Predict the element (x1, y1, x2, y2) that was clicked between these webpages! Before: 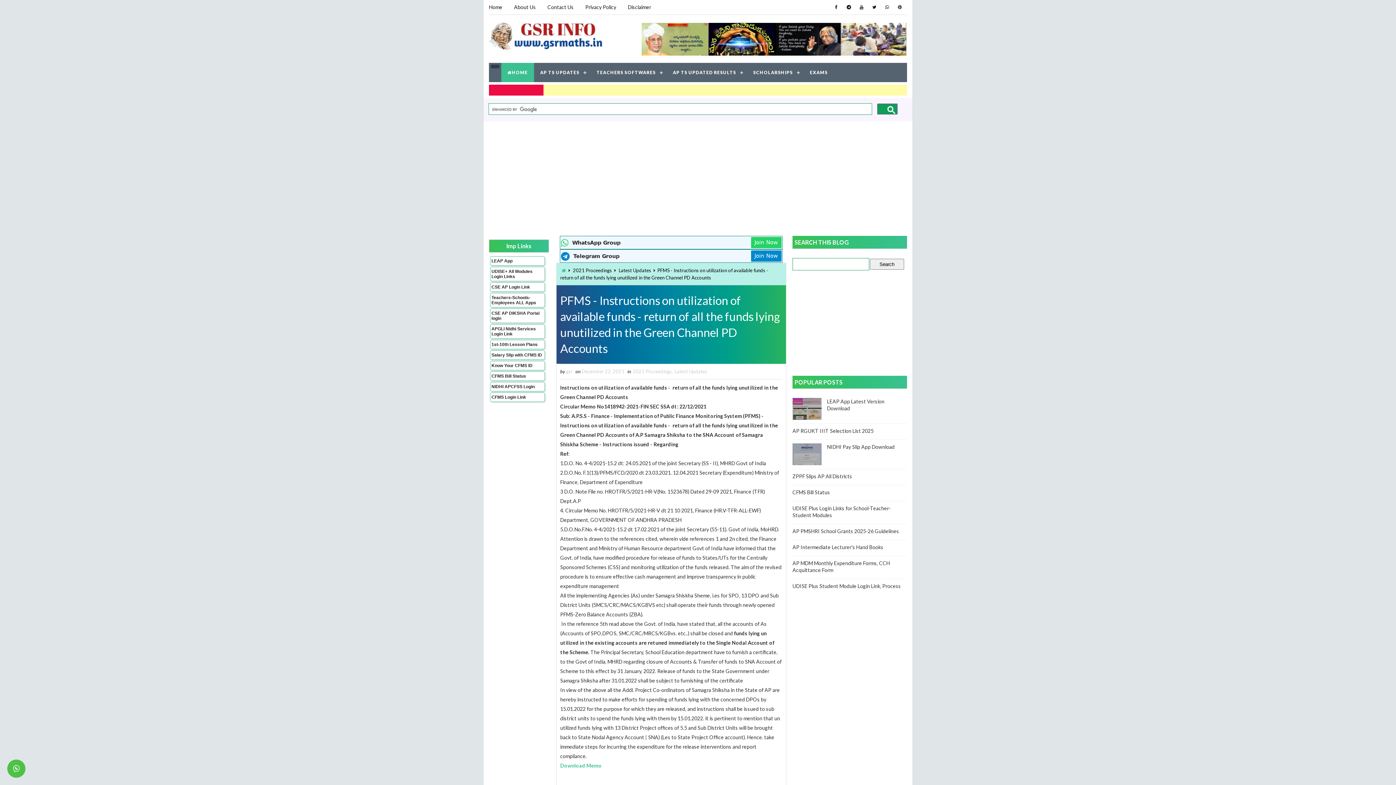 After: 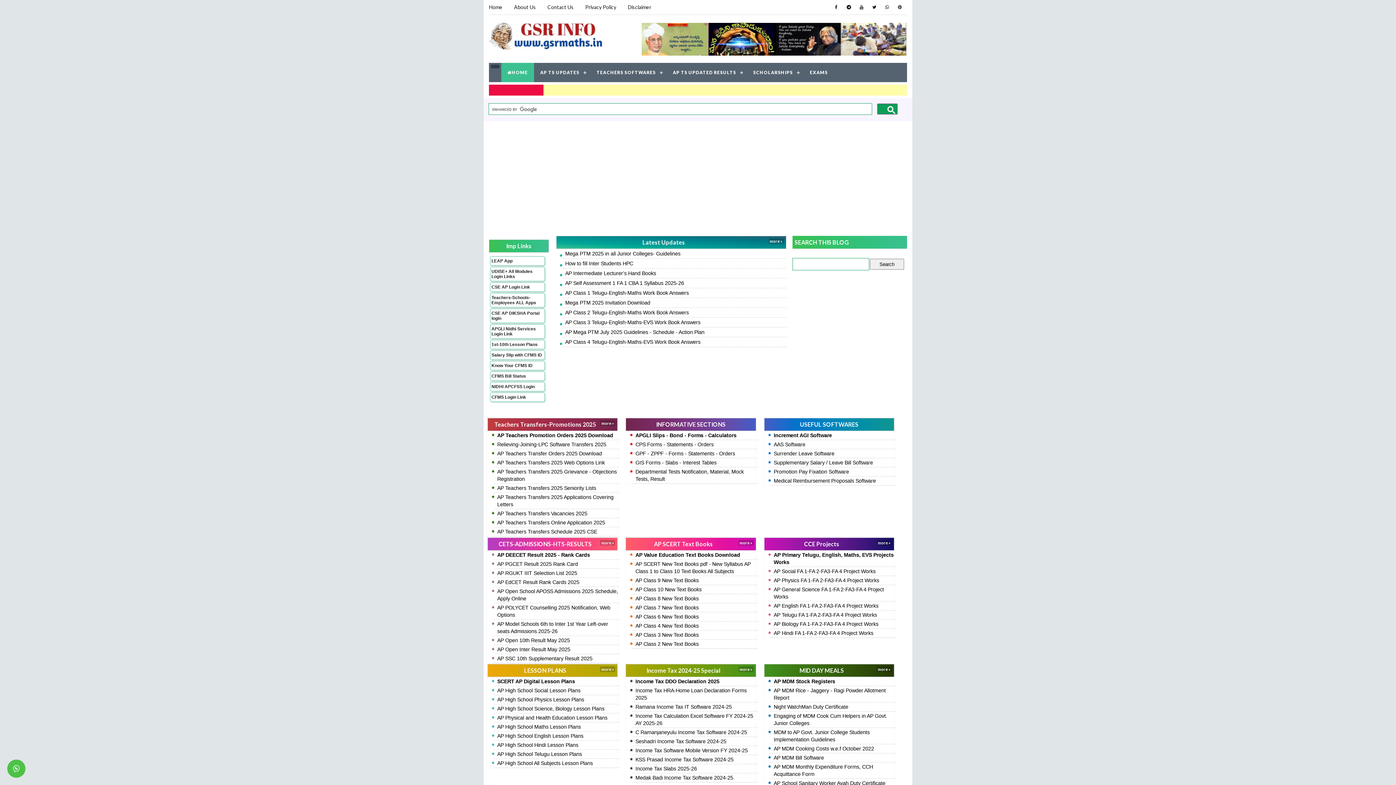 Action: label: Home bbox: (489, 0, 508, 14)